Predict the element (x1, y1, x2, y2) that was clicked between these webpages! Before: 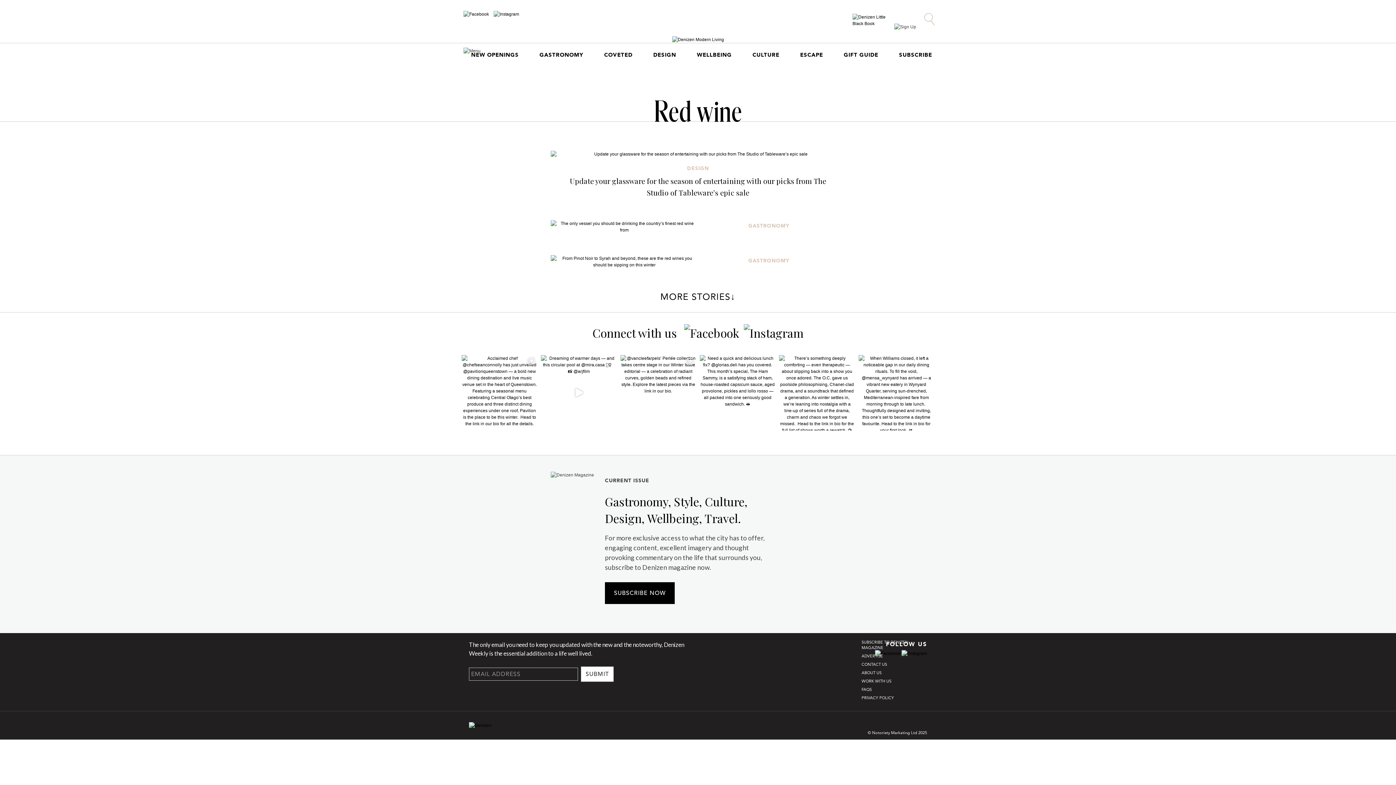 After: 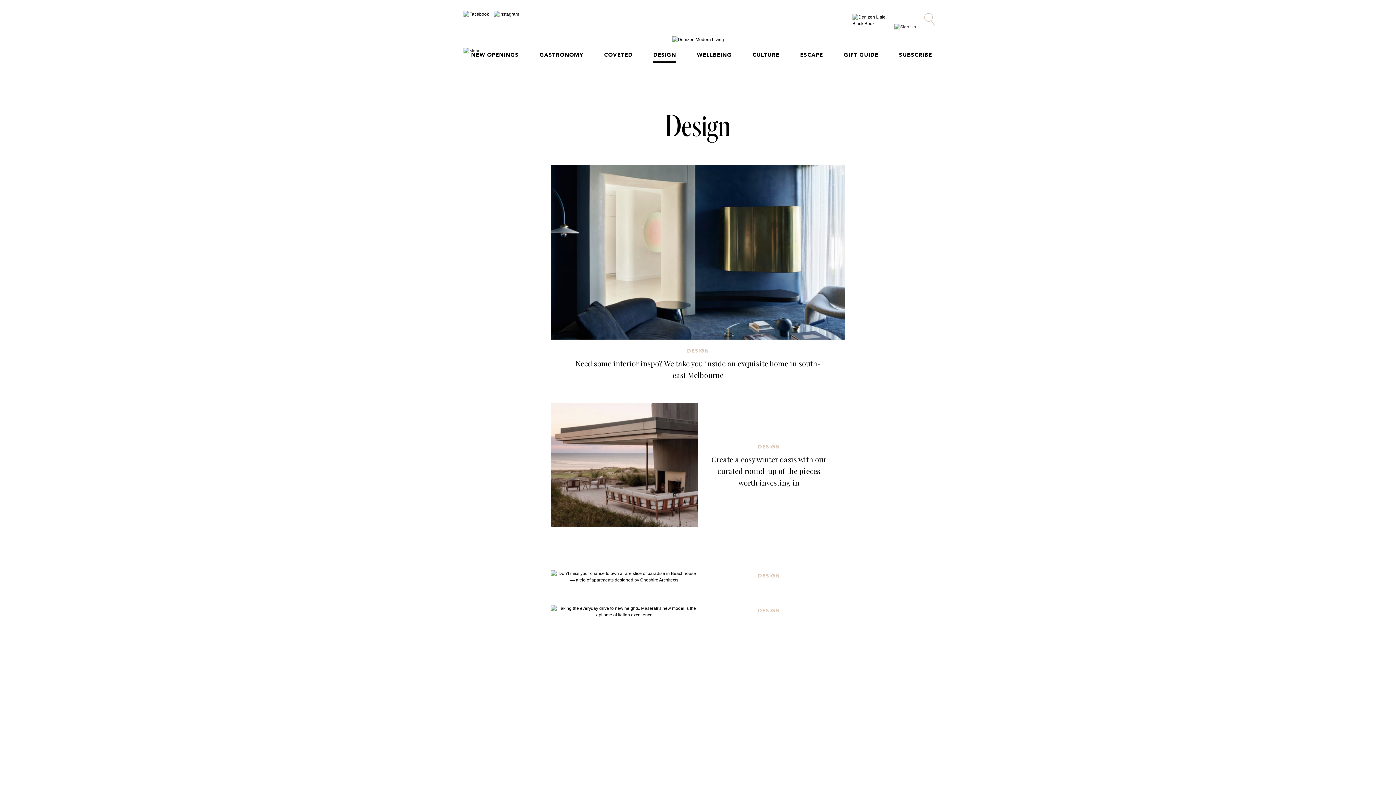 Action: label: DESIGN bbox: (653, 50, 676, 58)